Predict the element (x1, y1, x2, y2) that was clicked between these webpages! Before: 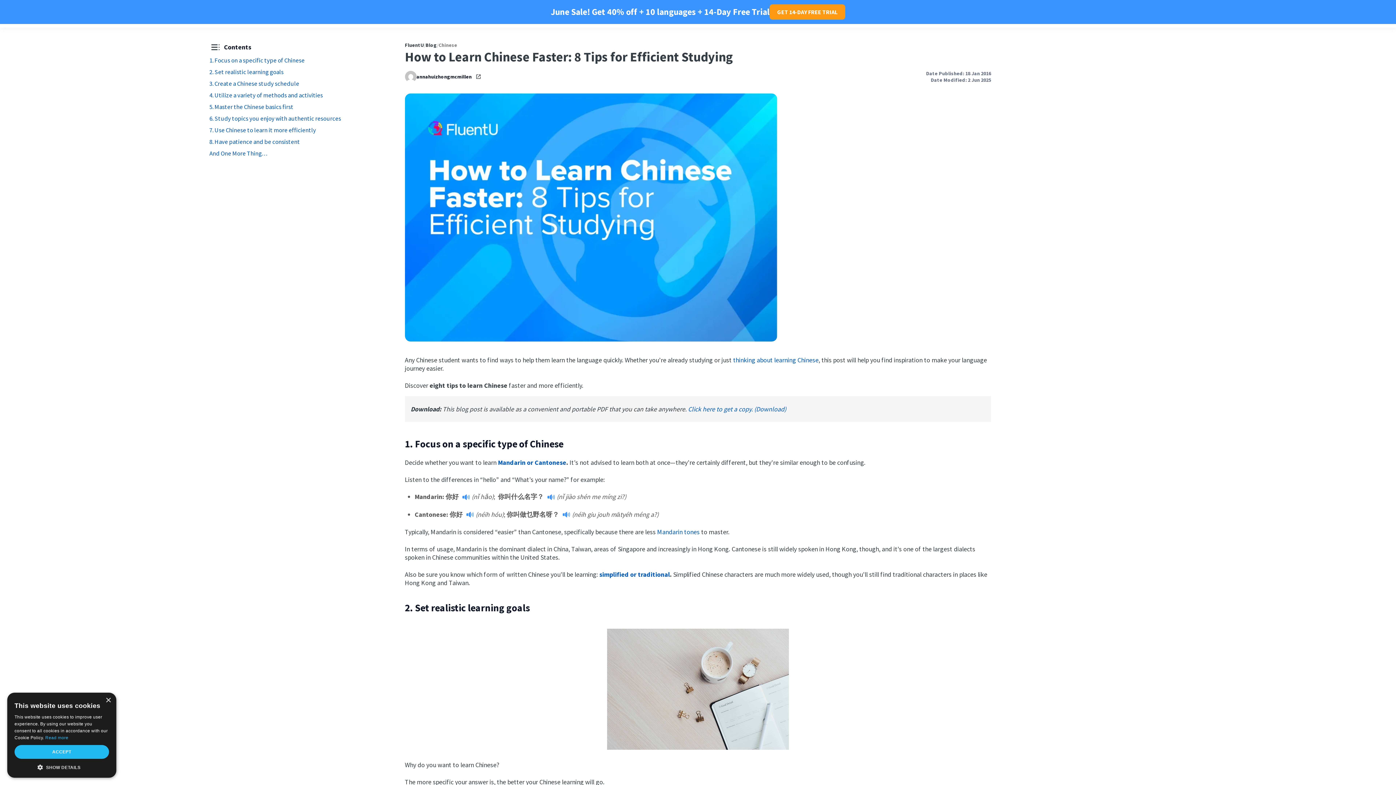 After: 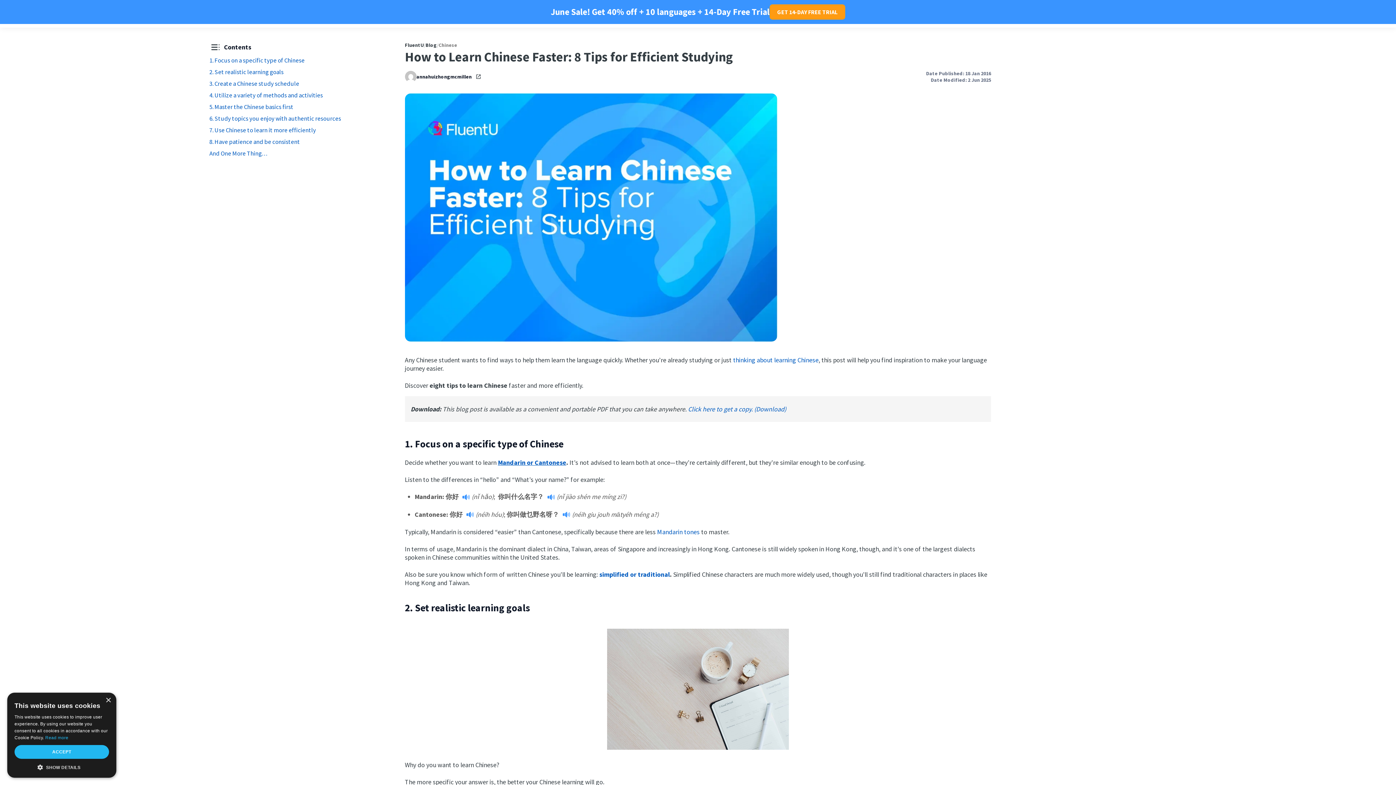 Action: bbox: (498, 458, 566, 466) label: Mandarin or Cantonese